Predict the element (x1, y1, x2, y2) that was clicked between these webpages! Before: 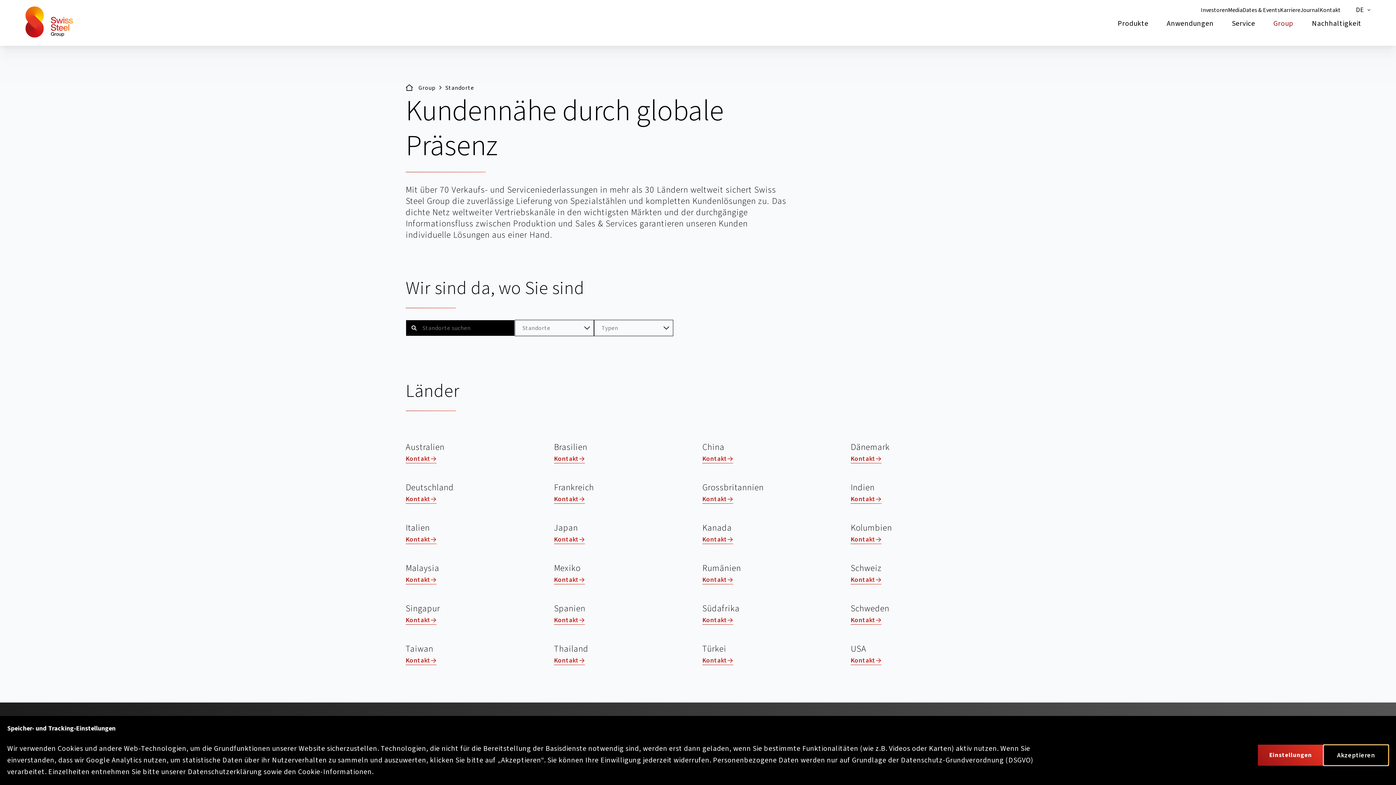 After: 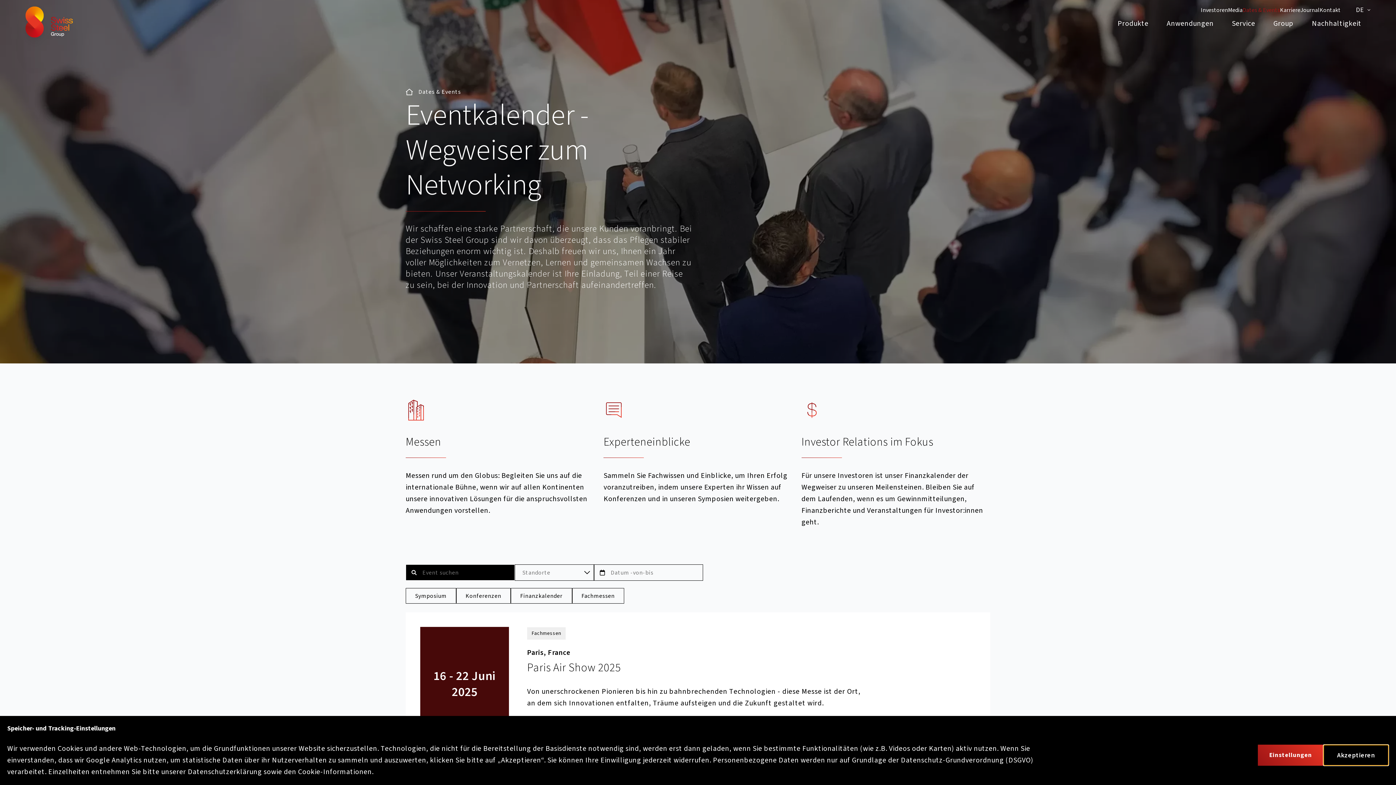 Action: label: Dates & Events bbox: (1242, 5, 1280, 14)